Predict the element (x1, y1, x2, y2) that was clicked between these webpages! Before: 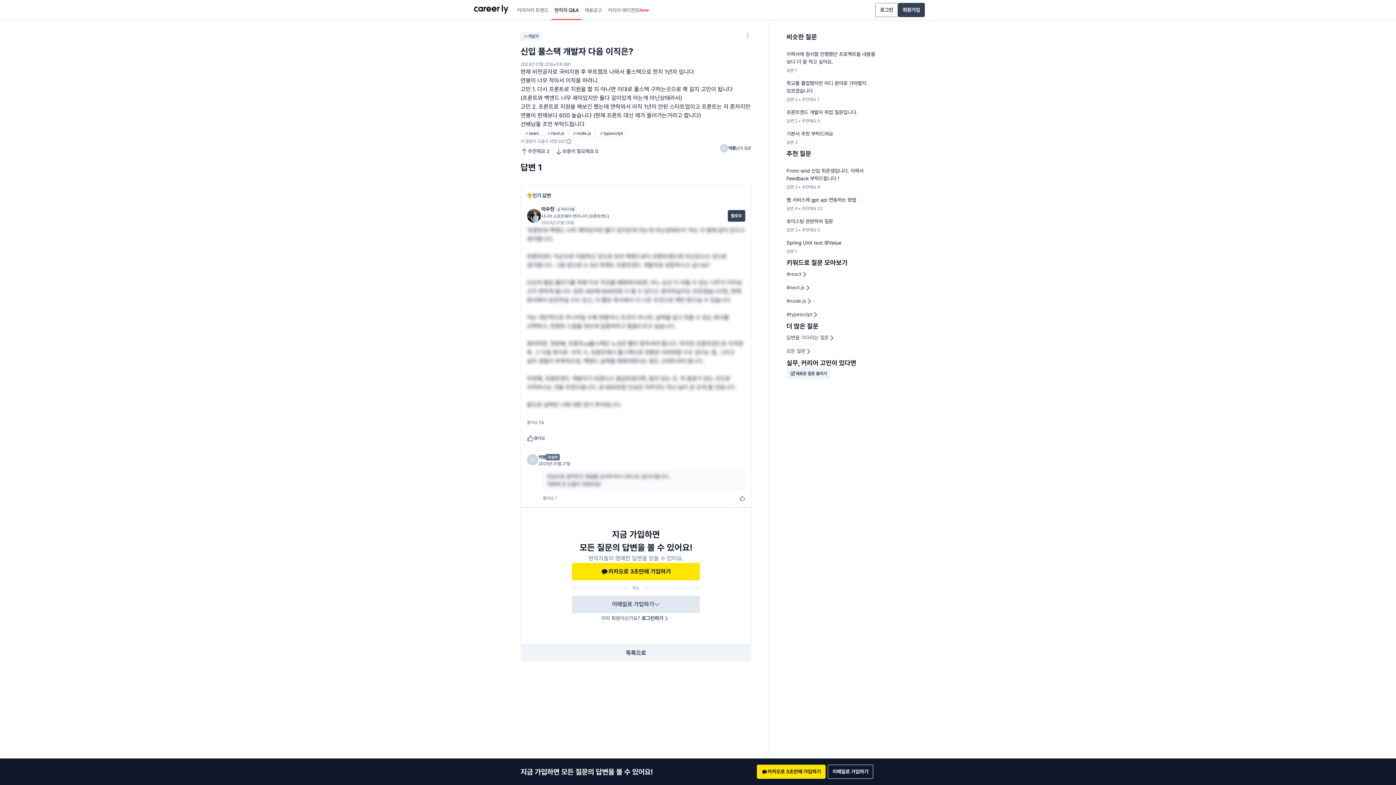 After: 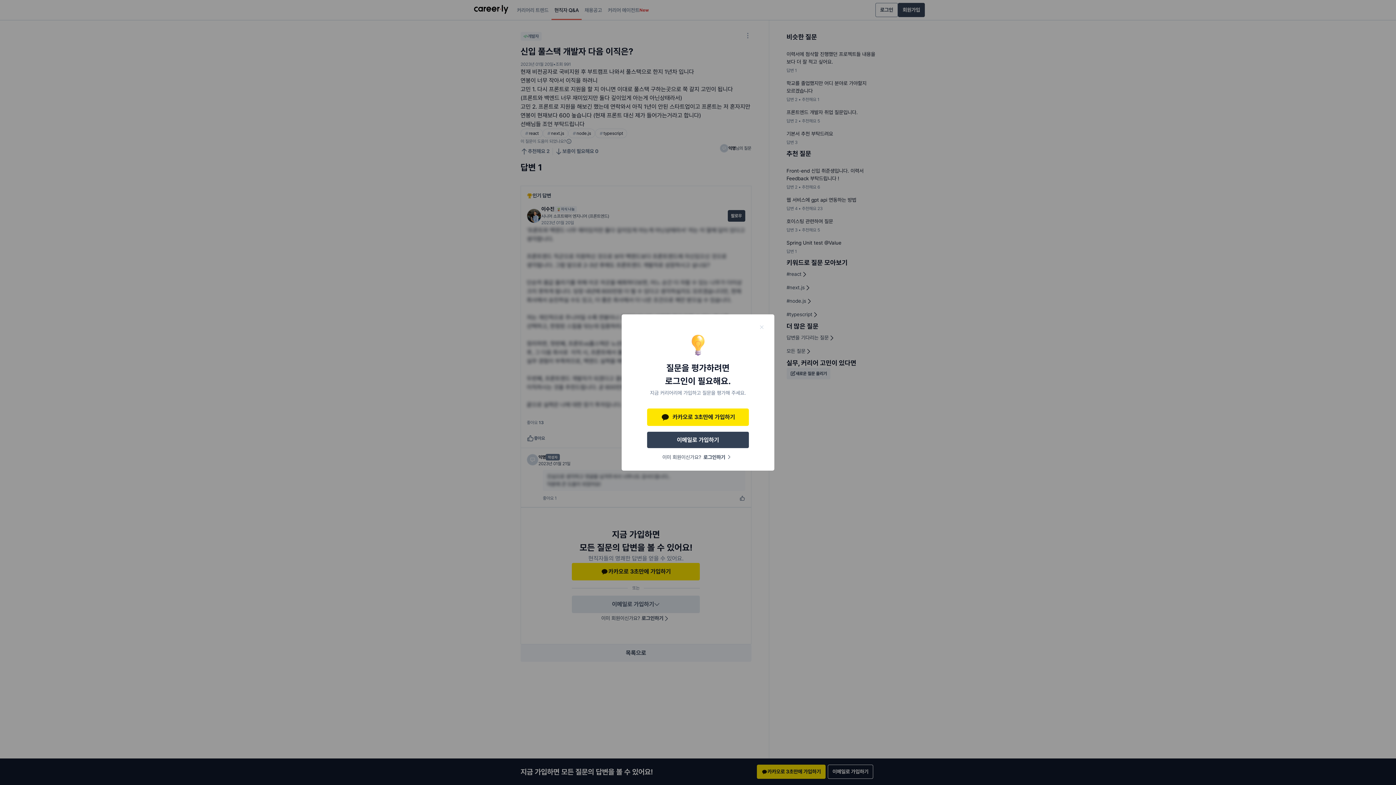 Action: bbox: (553, 144, 600, 158) label: 보충이 필요해요 0